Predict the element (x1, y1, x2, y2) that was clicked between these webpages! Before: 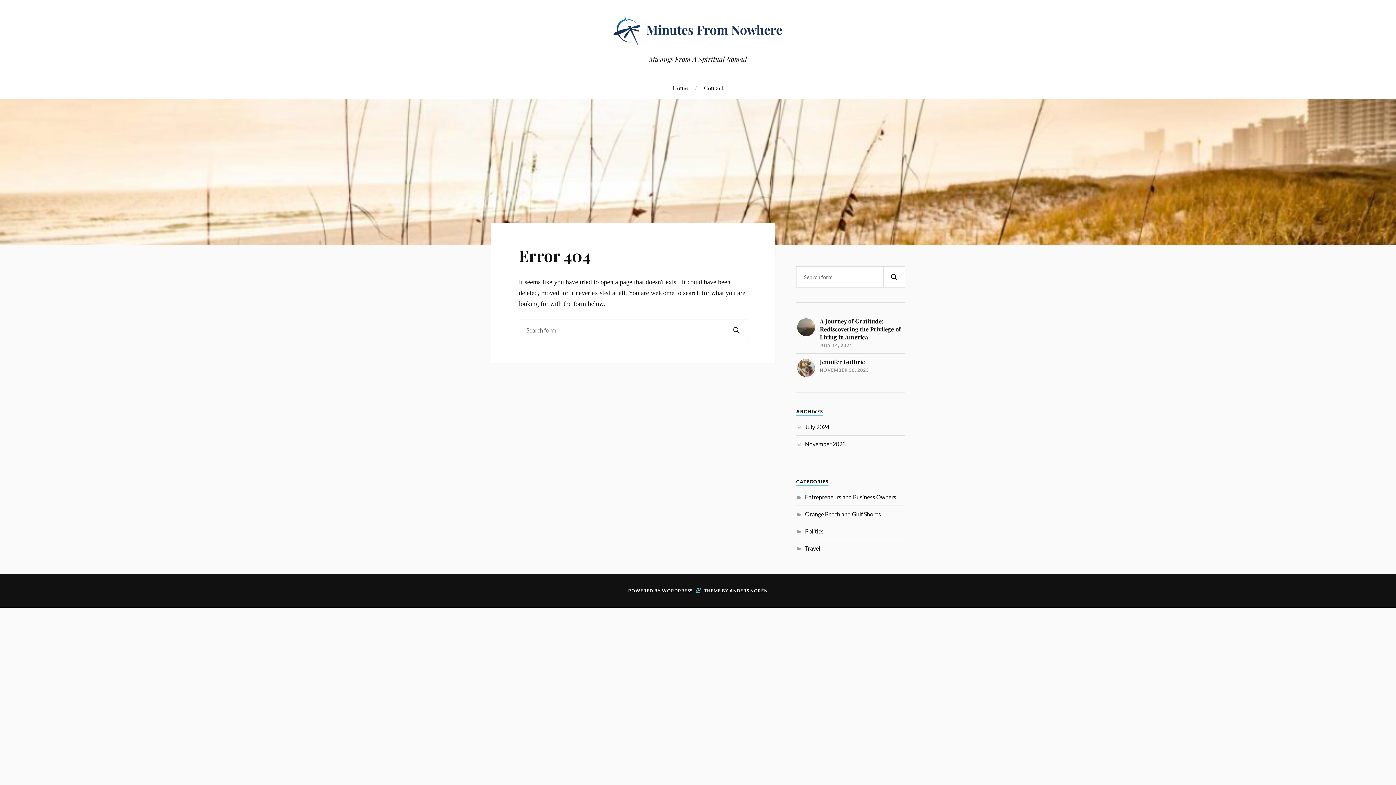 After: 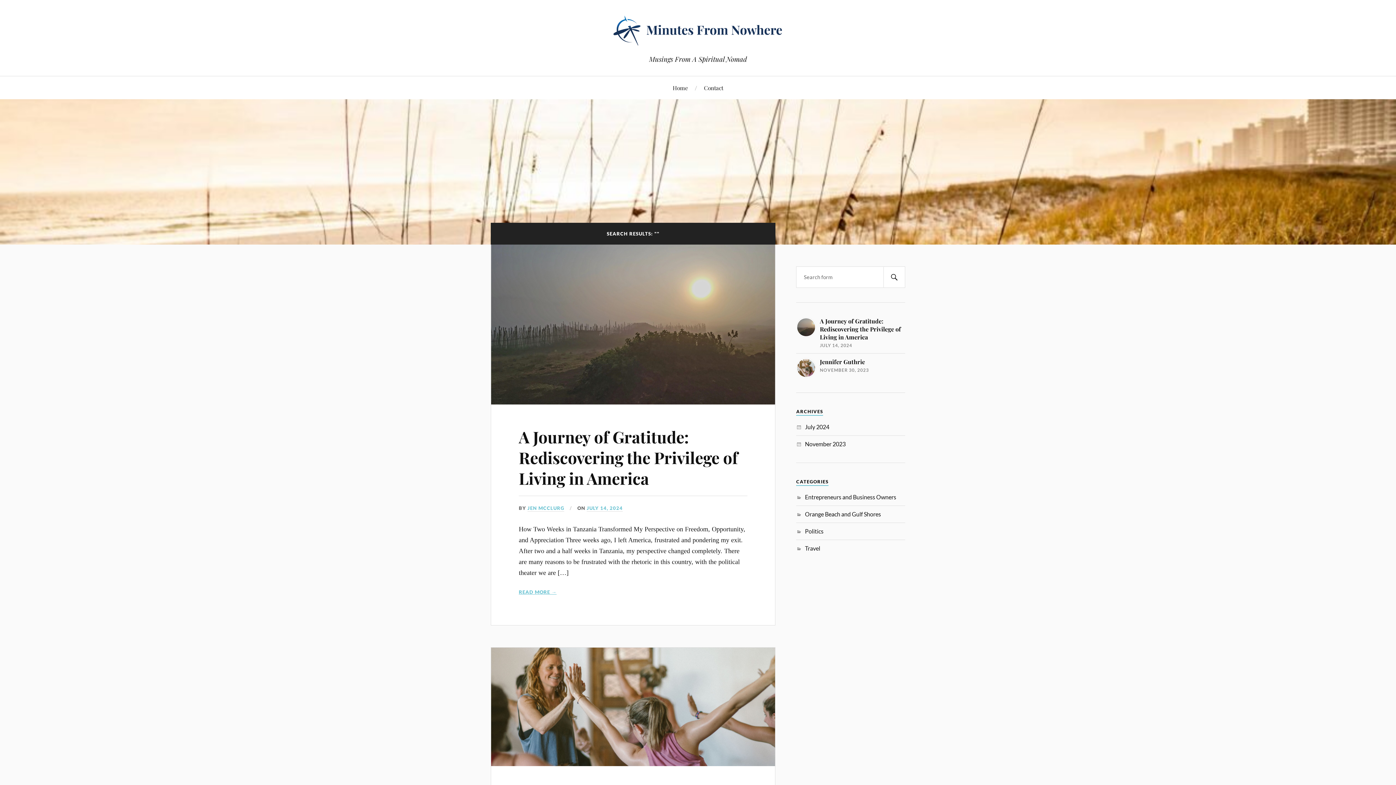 Action: bbox: (725, 319, 747, 341) label: SEARCH